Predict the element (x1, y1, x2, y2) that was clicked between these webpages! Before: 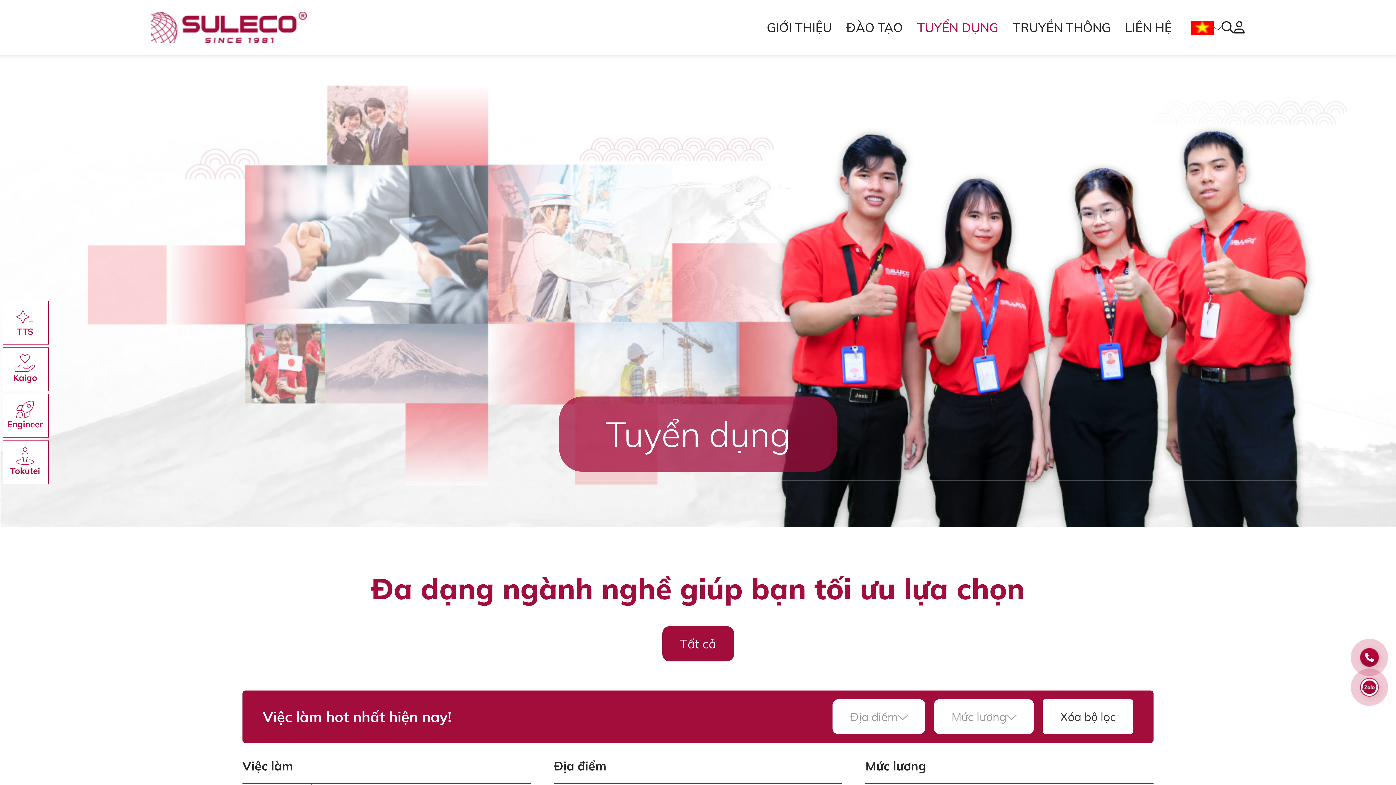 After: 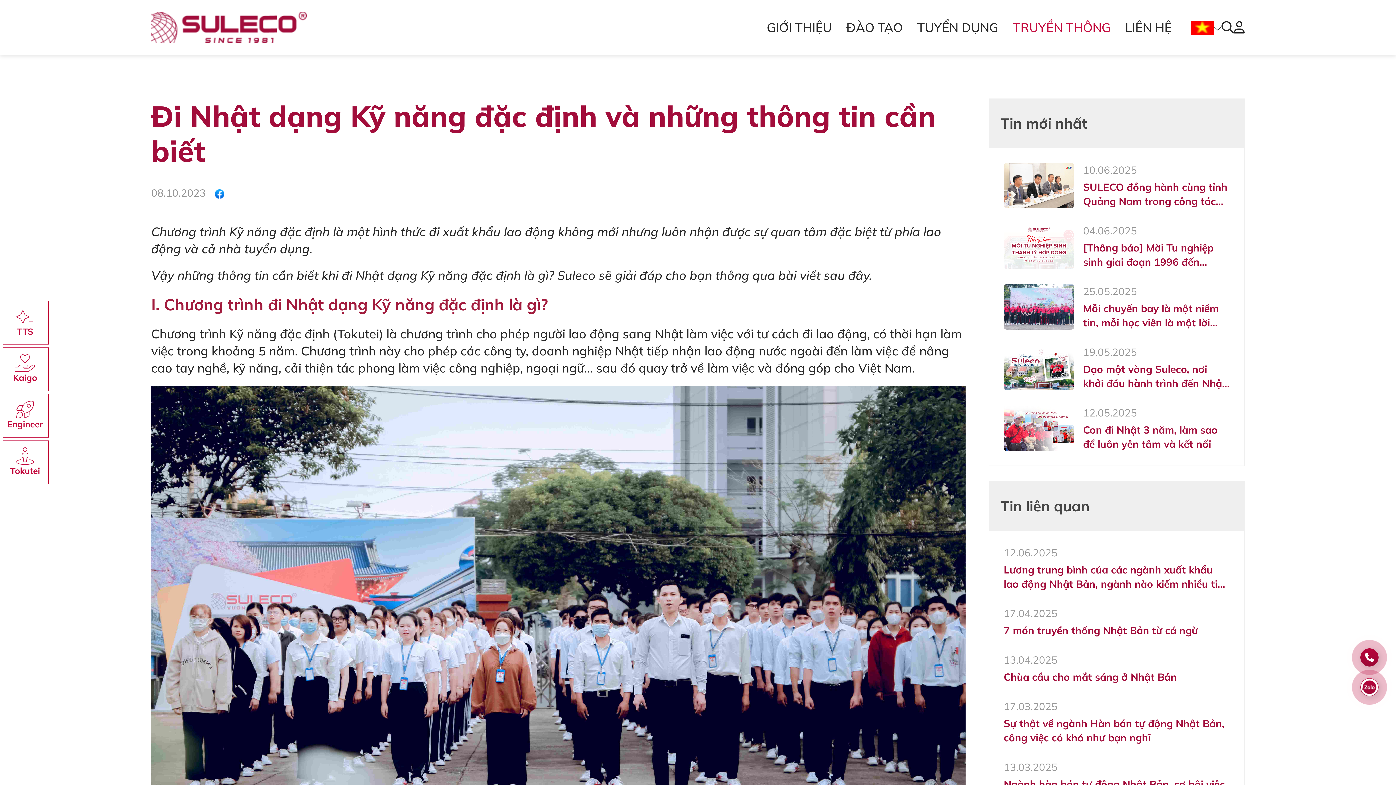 Action: label: Tokutei
Kỹ năng đặc định bbox: (2, 440, 48, 484)